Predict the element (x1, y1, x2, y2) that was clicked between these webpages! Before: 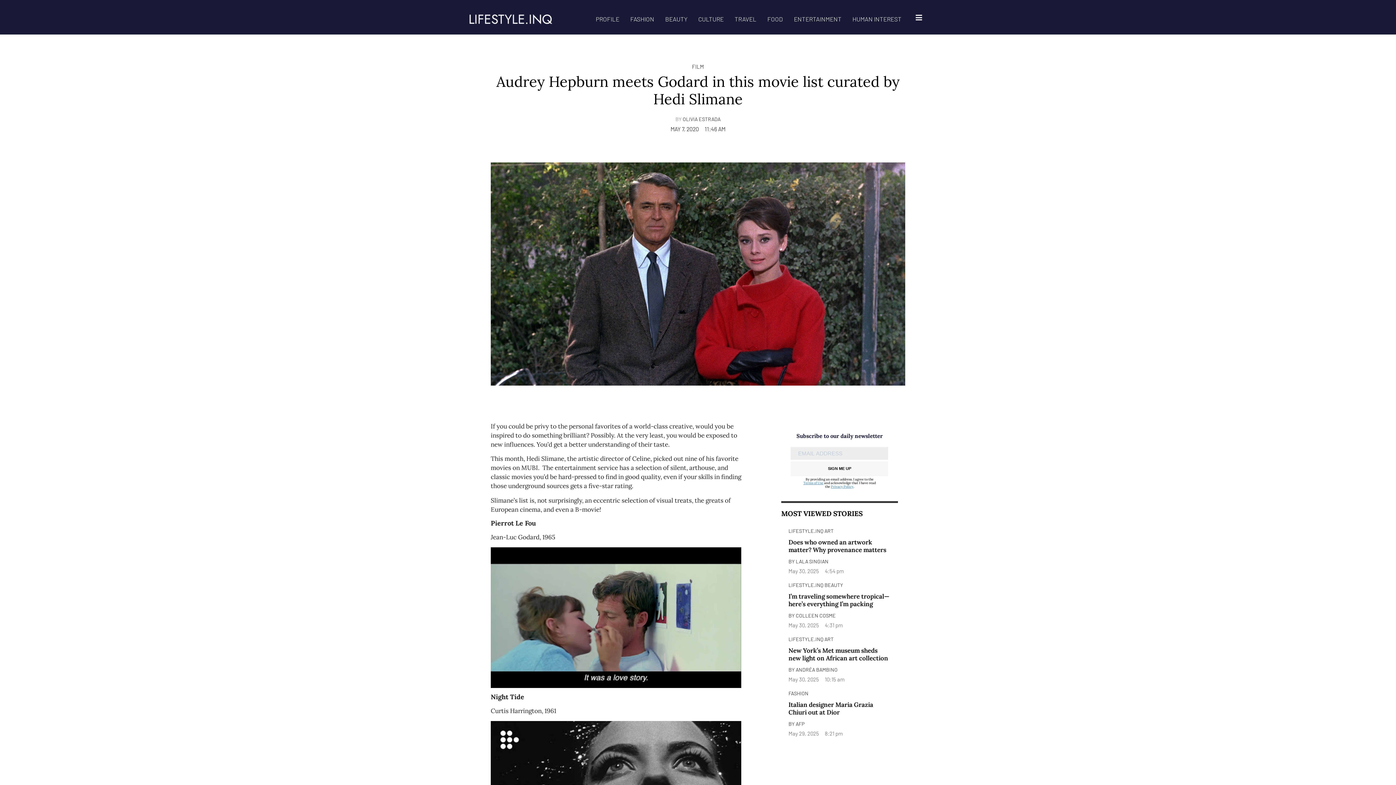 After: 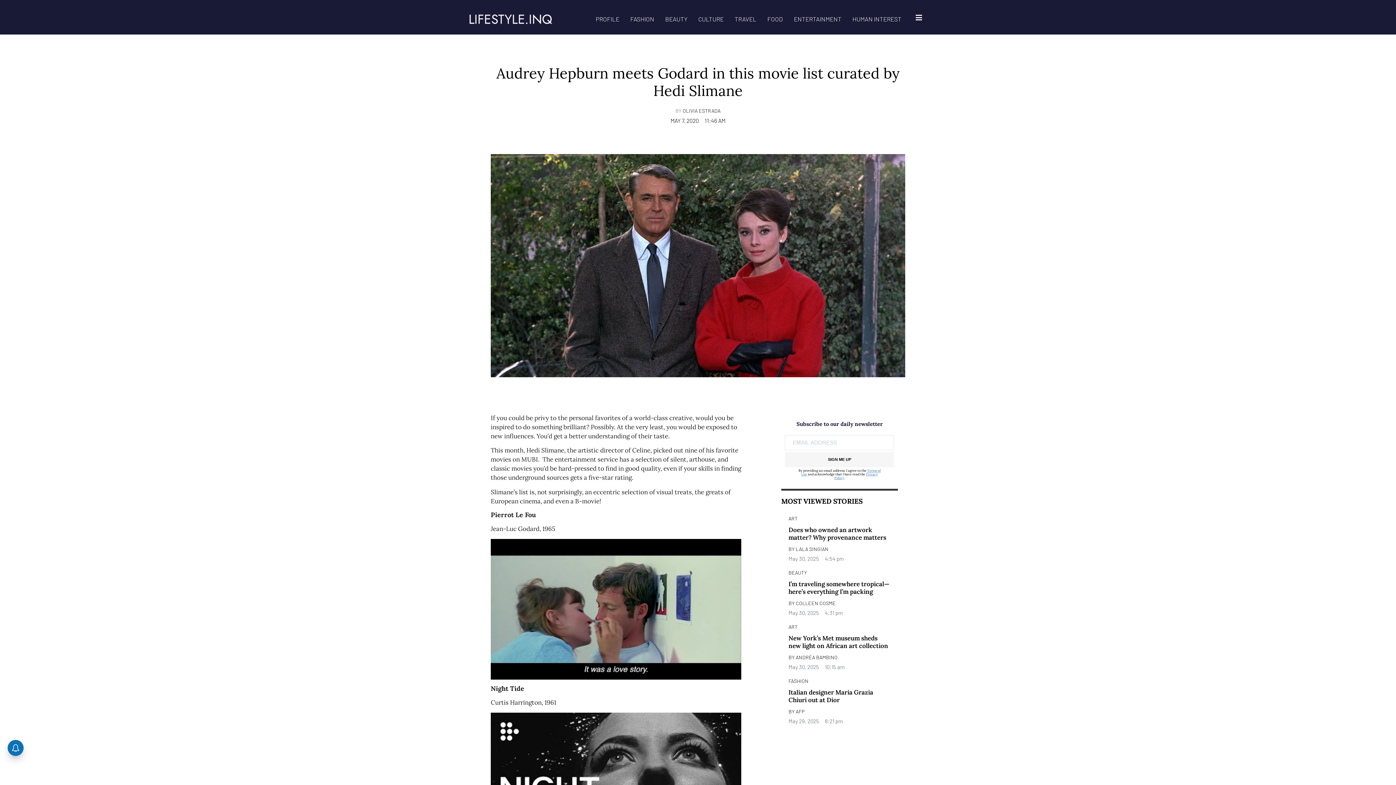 Action: bbox: (803, 481, 823, 485) label: Terms of Use